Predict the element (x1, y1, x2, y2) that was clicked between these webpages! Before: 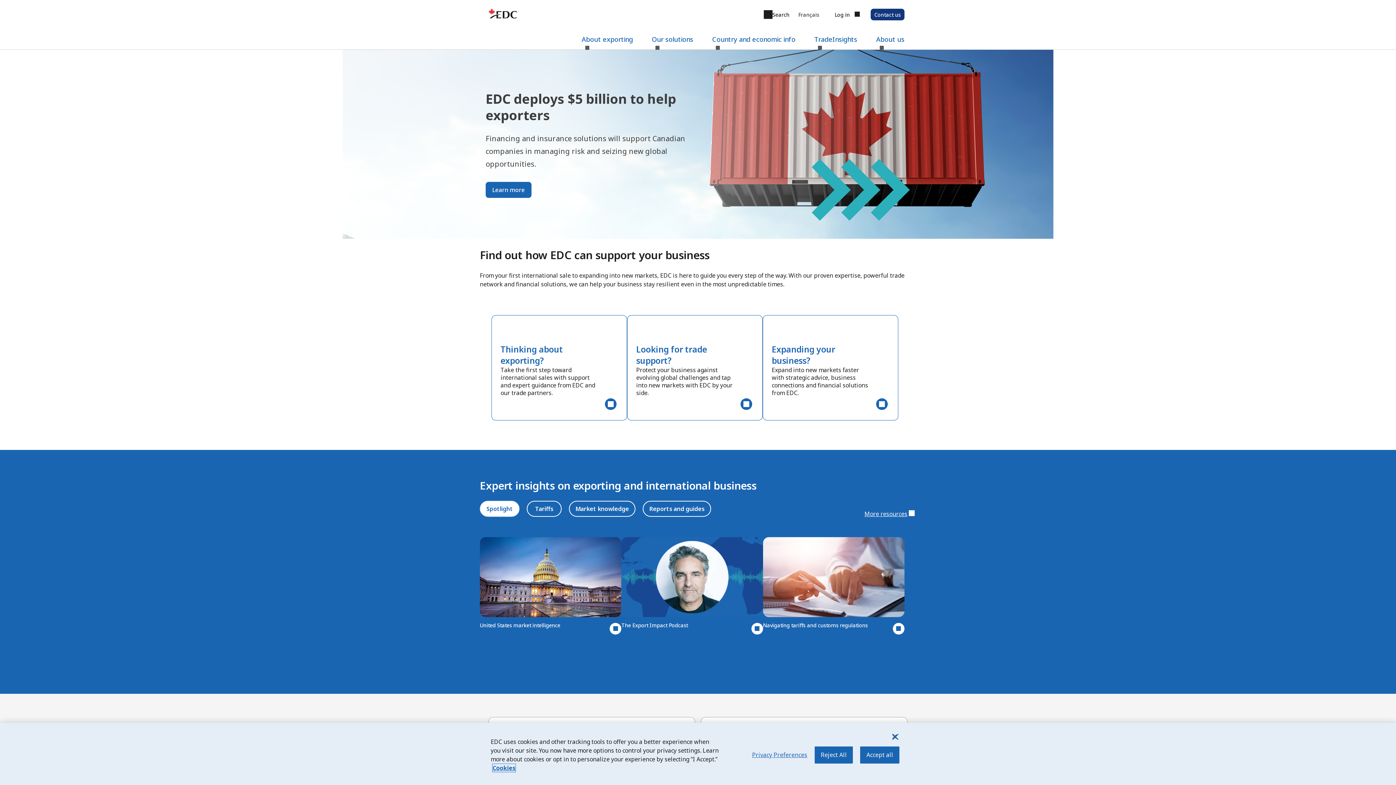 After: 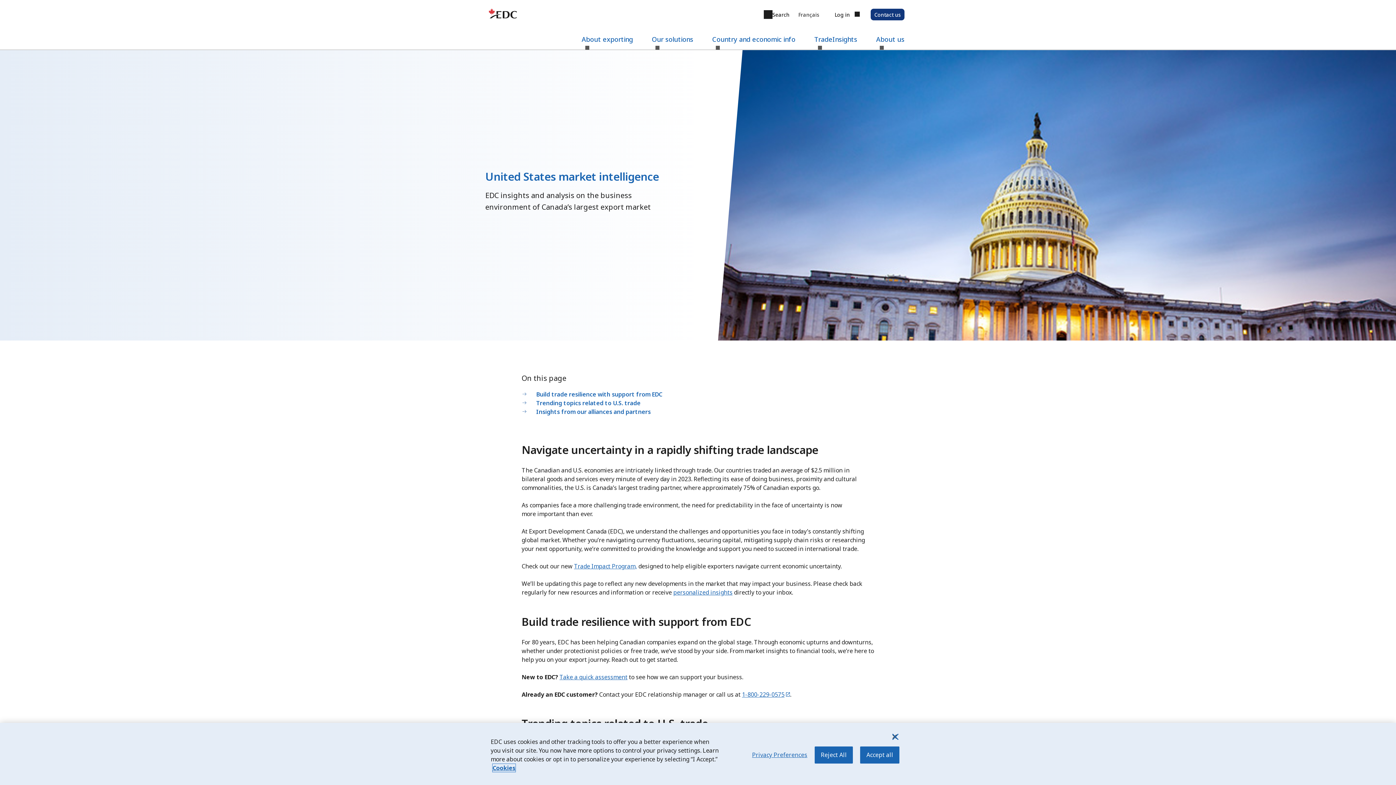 Action: bbox: (480, 537, 621, 638)